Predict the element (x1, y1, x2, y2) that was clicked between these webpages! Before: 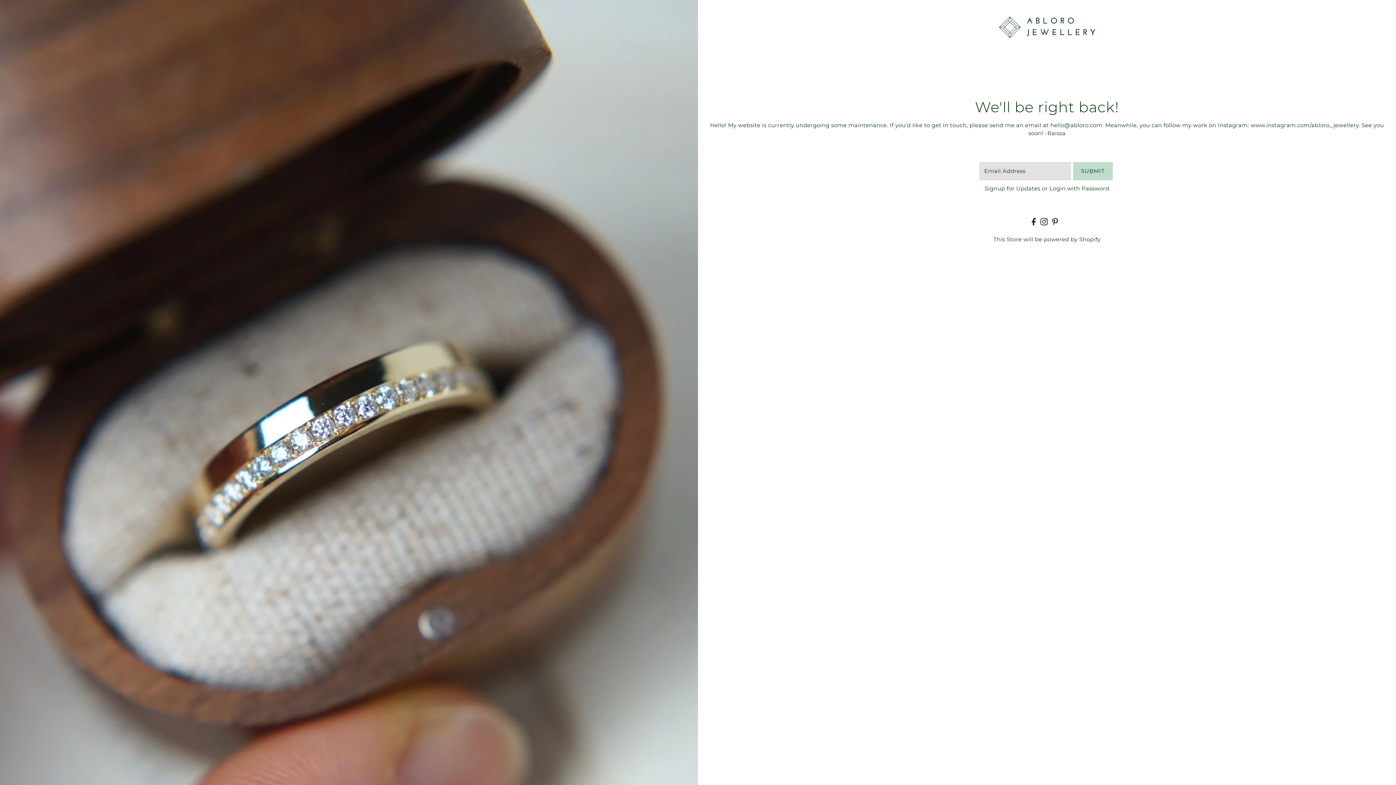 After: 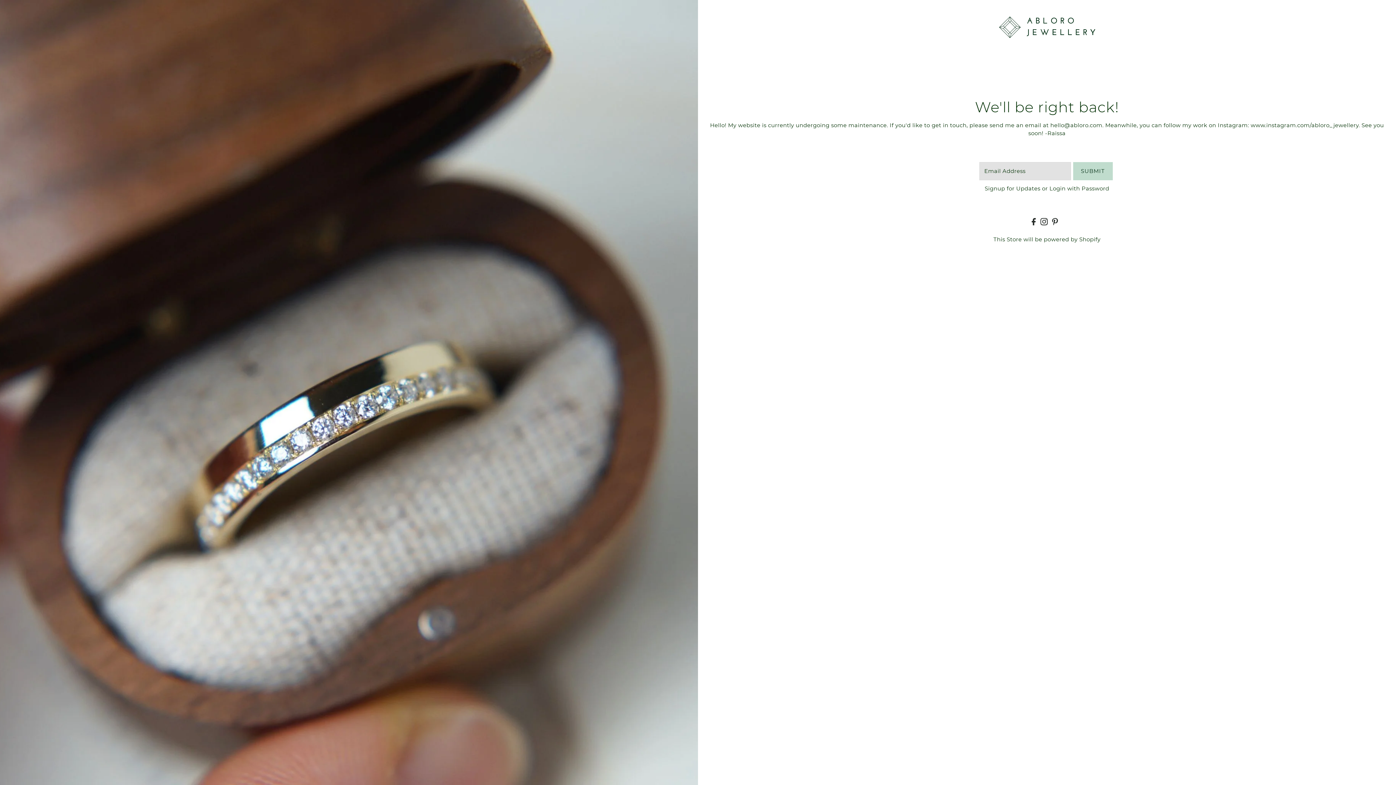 Action: label: Signup for Updates bbox: (985, 185, 1040, 192)